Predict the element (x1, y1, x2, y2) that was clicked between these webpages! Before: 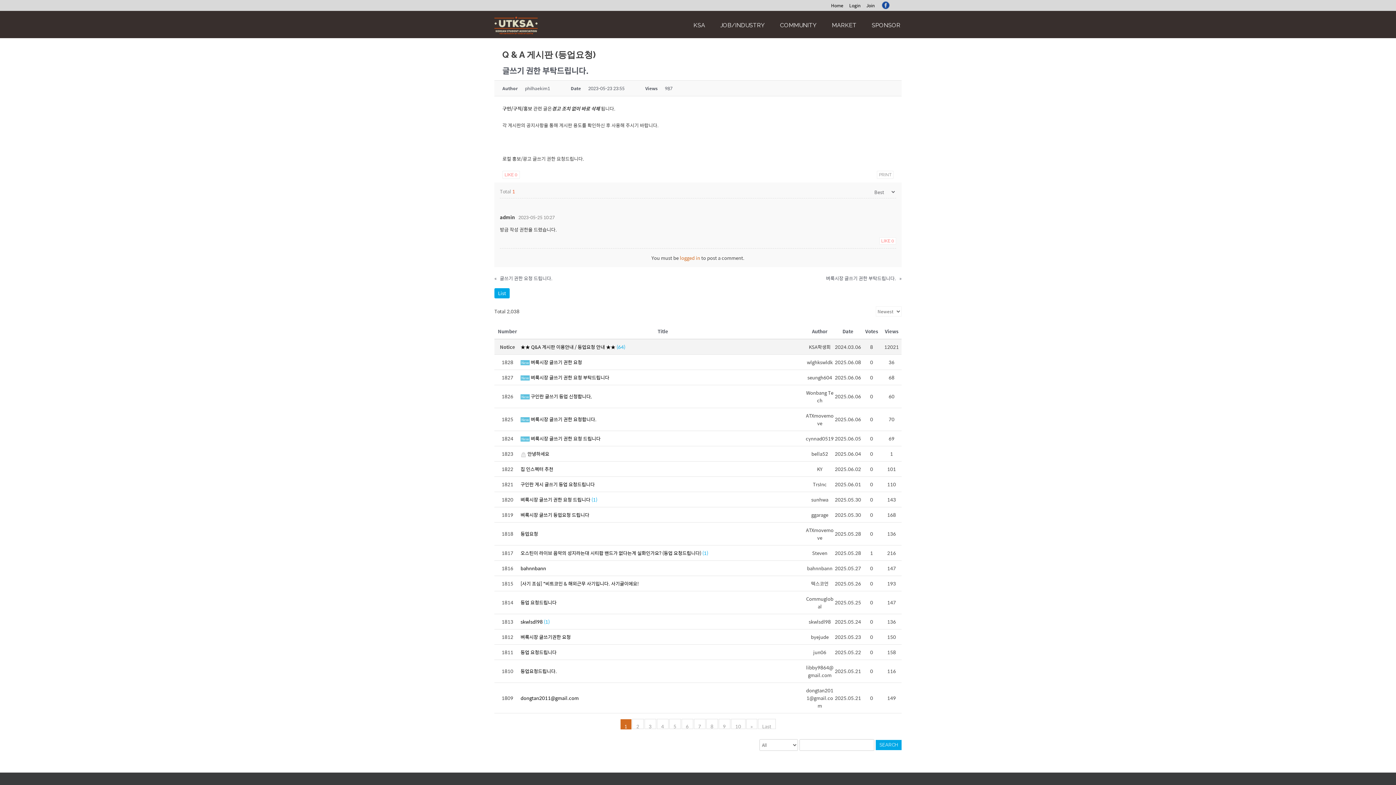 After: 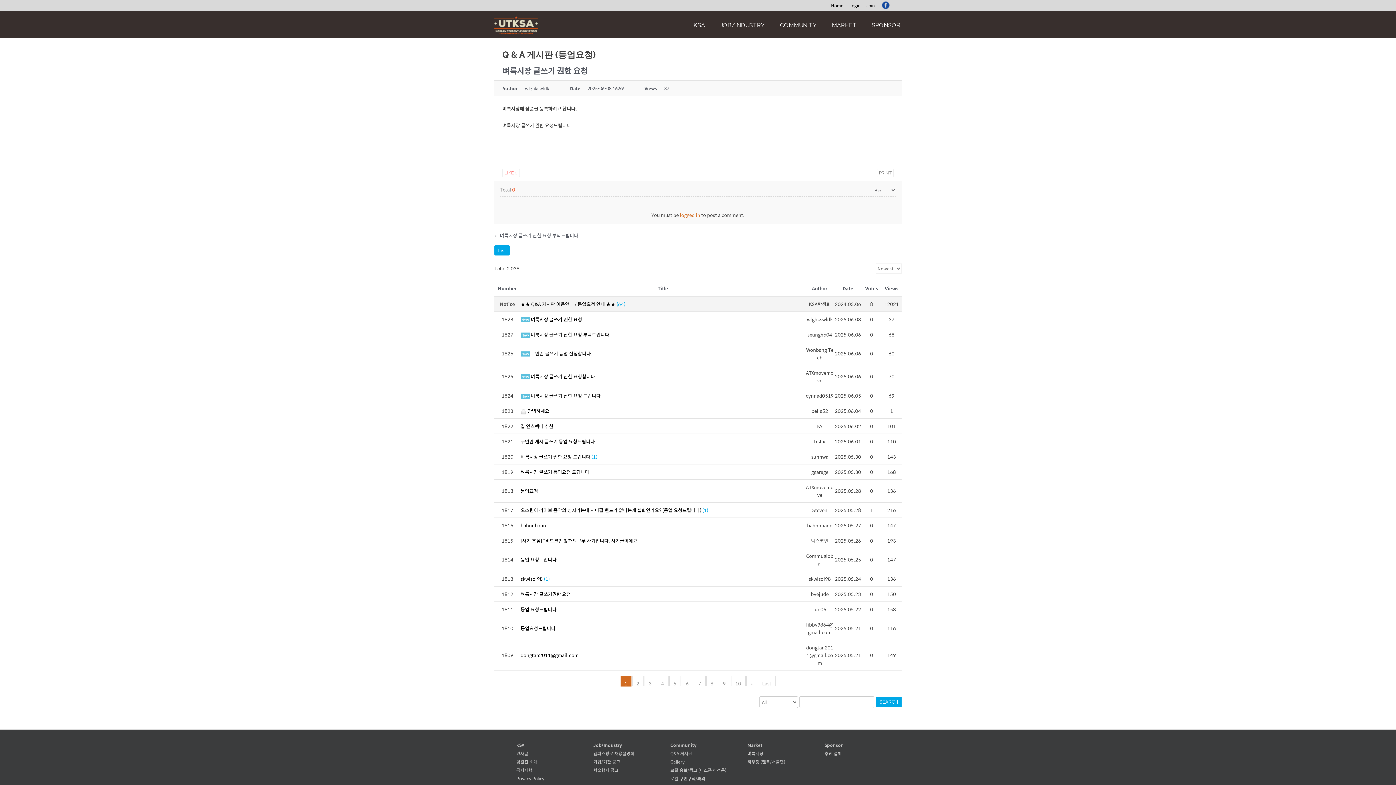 Action: bbox: (520, 358, 805, 366) label: New 벼룩시장 글쓰기 권한 요청